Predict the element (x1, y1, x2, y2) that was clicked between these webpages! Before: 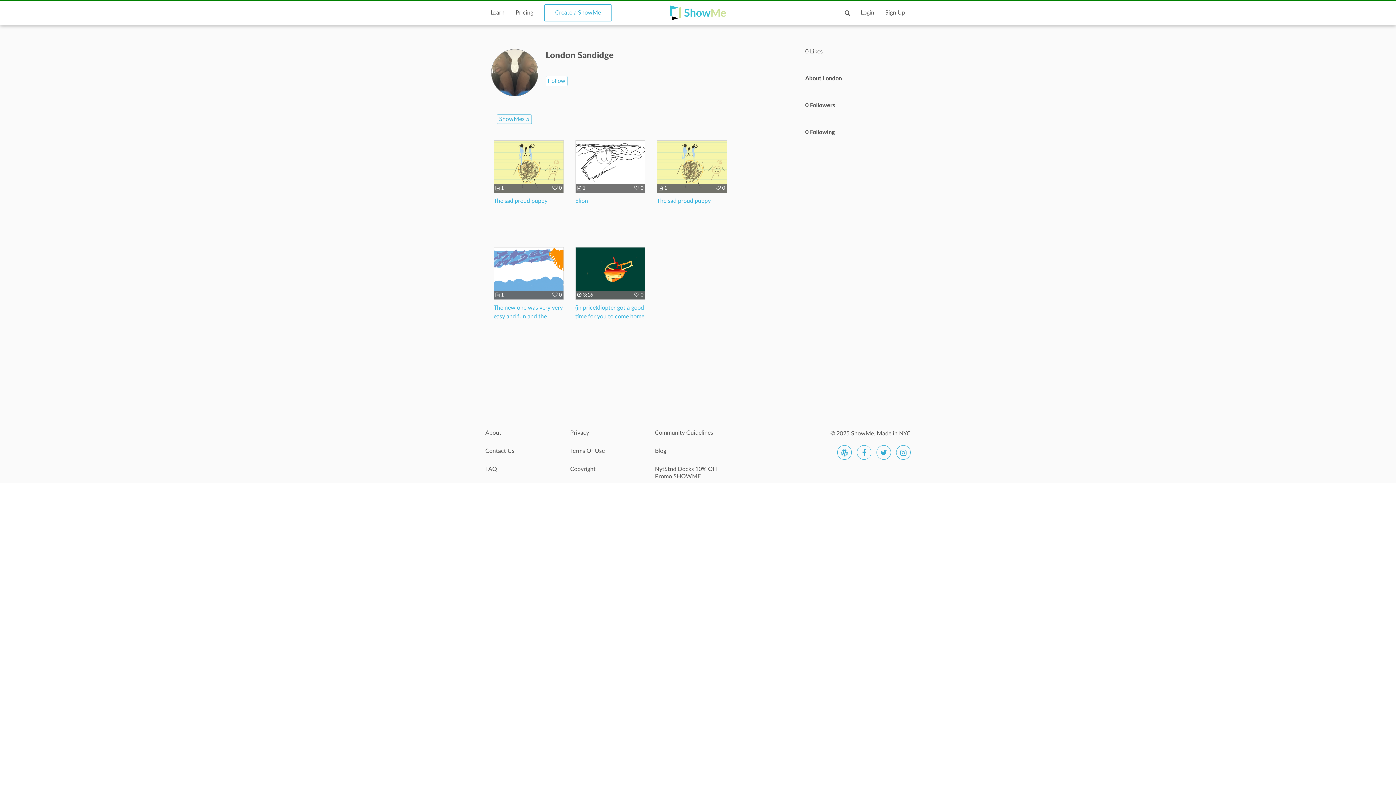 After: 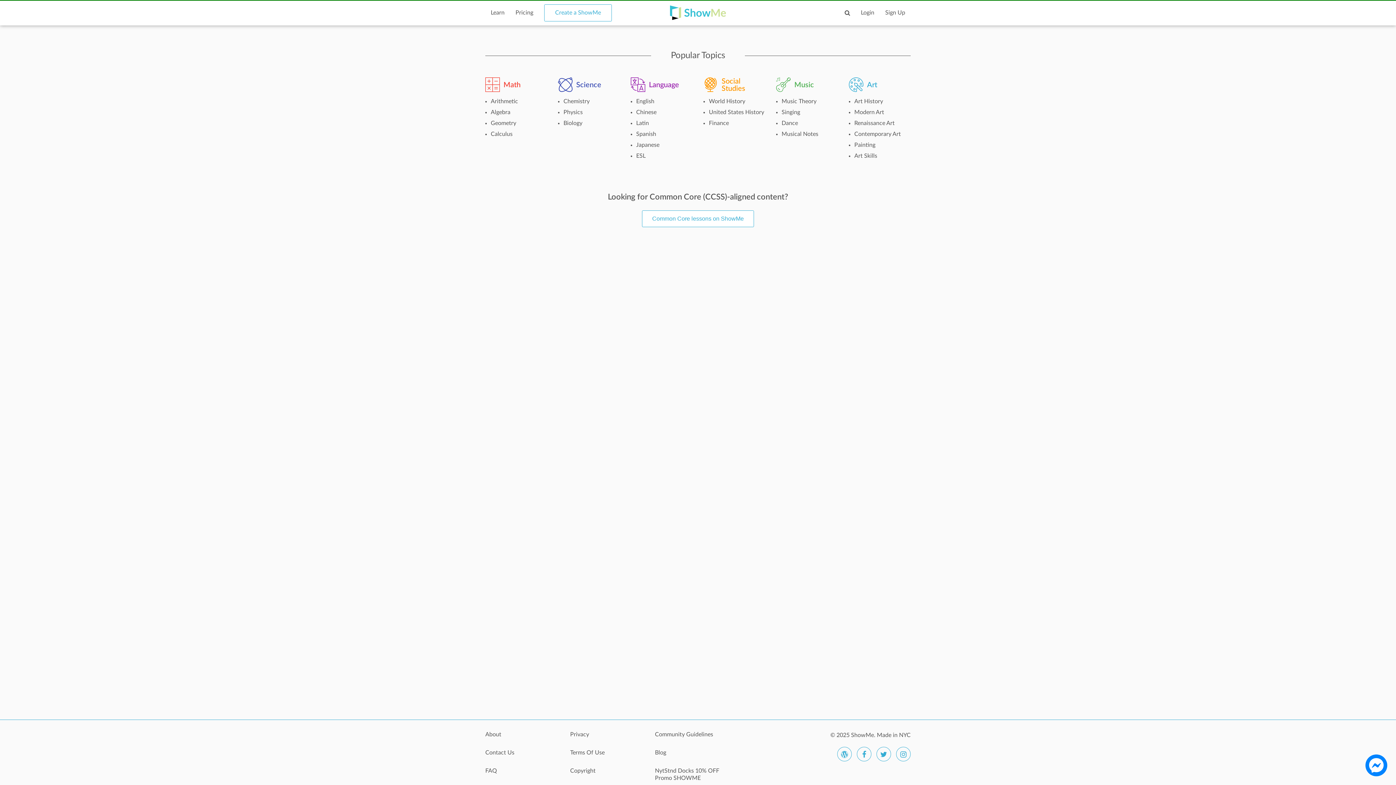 Action: label: Learn bbox: (485, 4, 510, 25)